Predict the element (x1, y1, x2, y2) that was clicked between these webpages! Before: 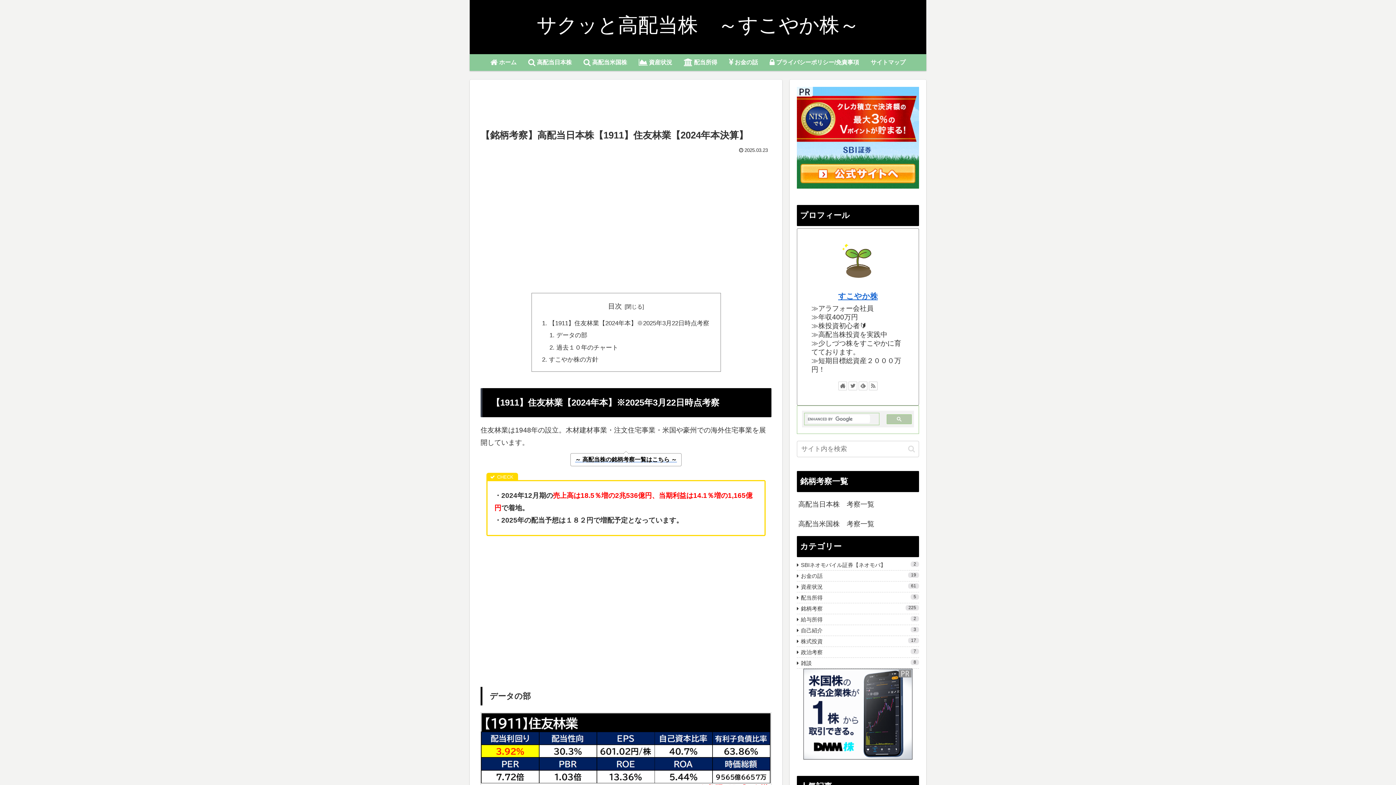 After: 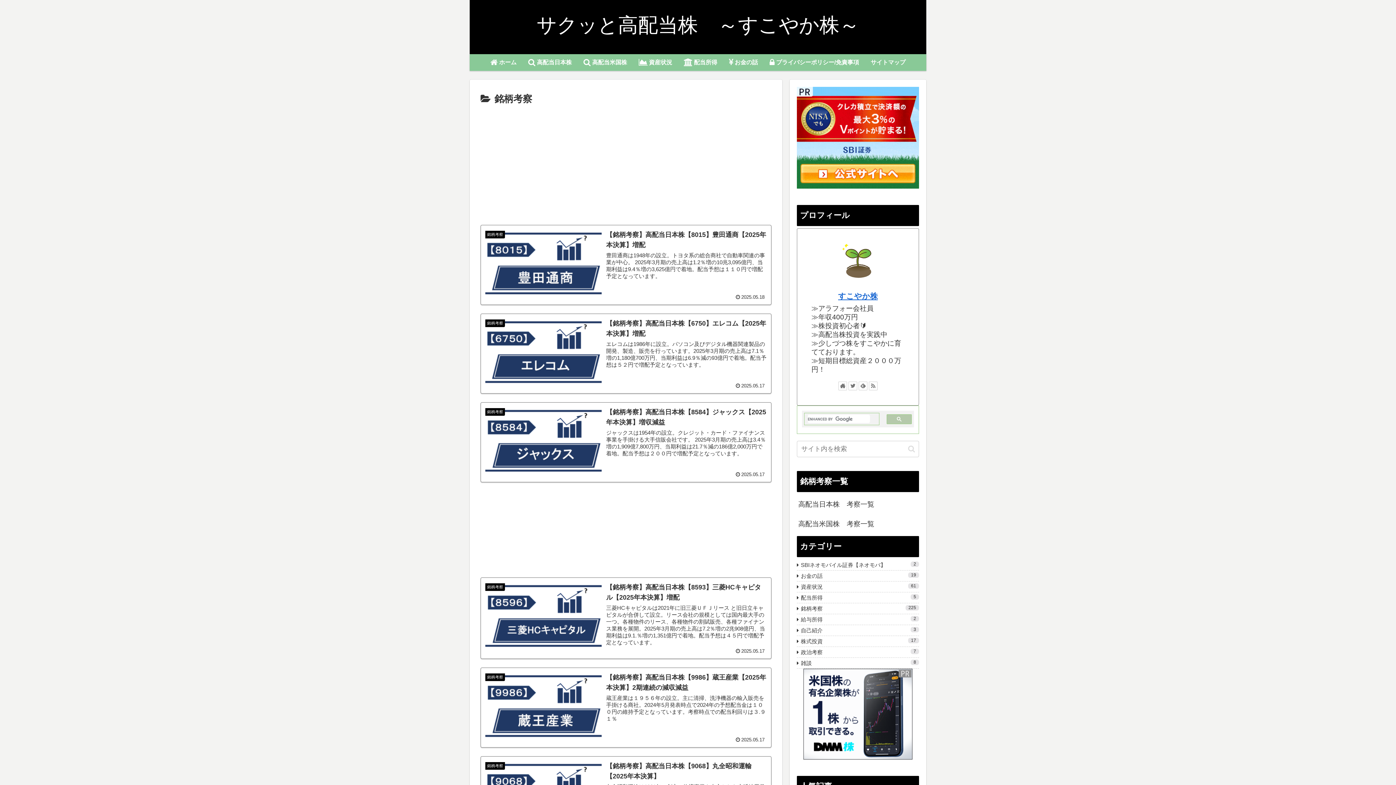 Action: bbox: (797, 603, 919, 614) label: 銘柄考察
225